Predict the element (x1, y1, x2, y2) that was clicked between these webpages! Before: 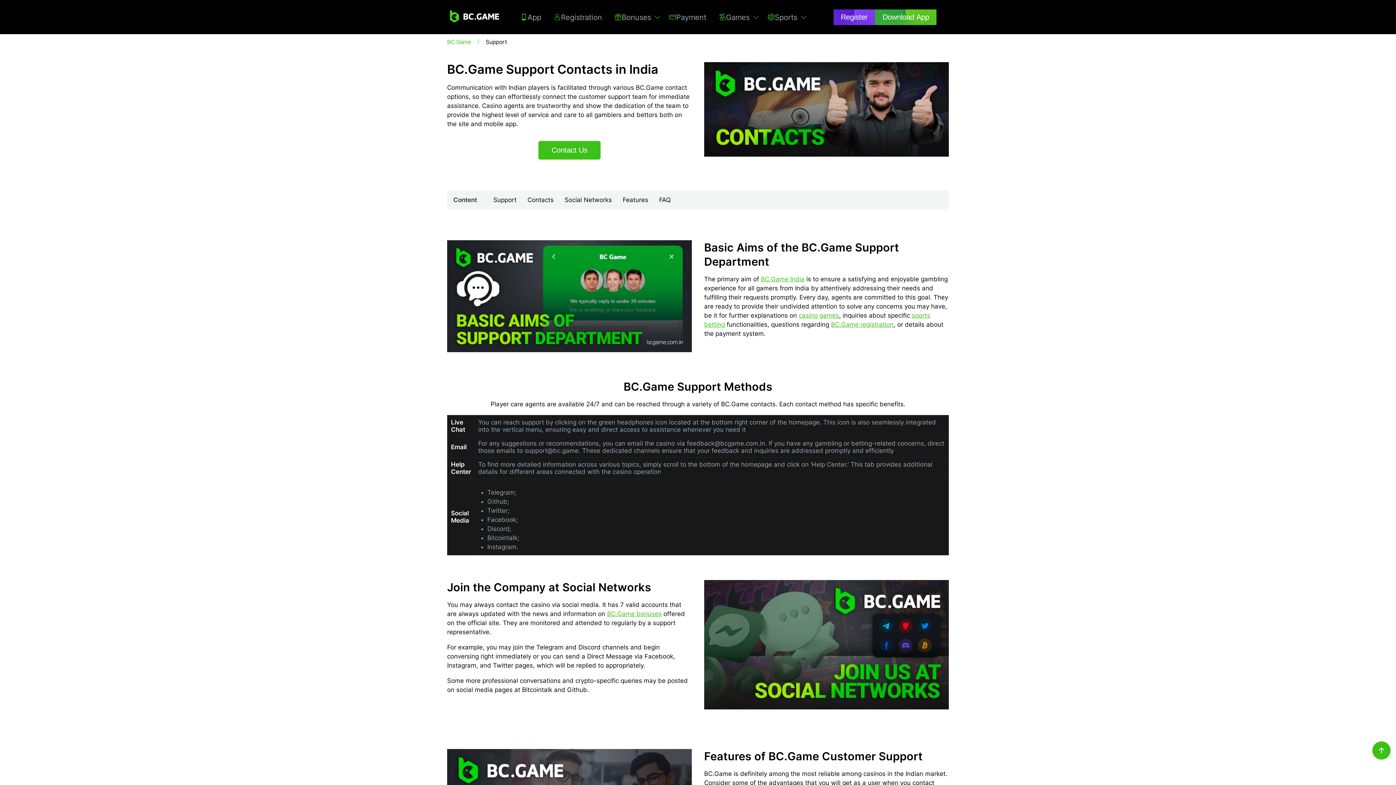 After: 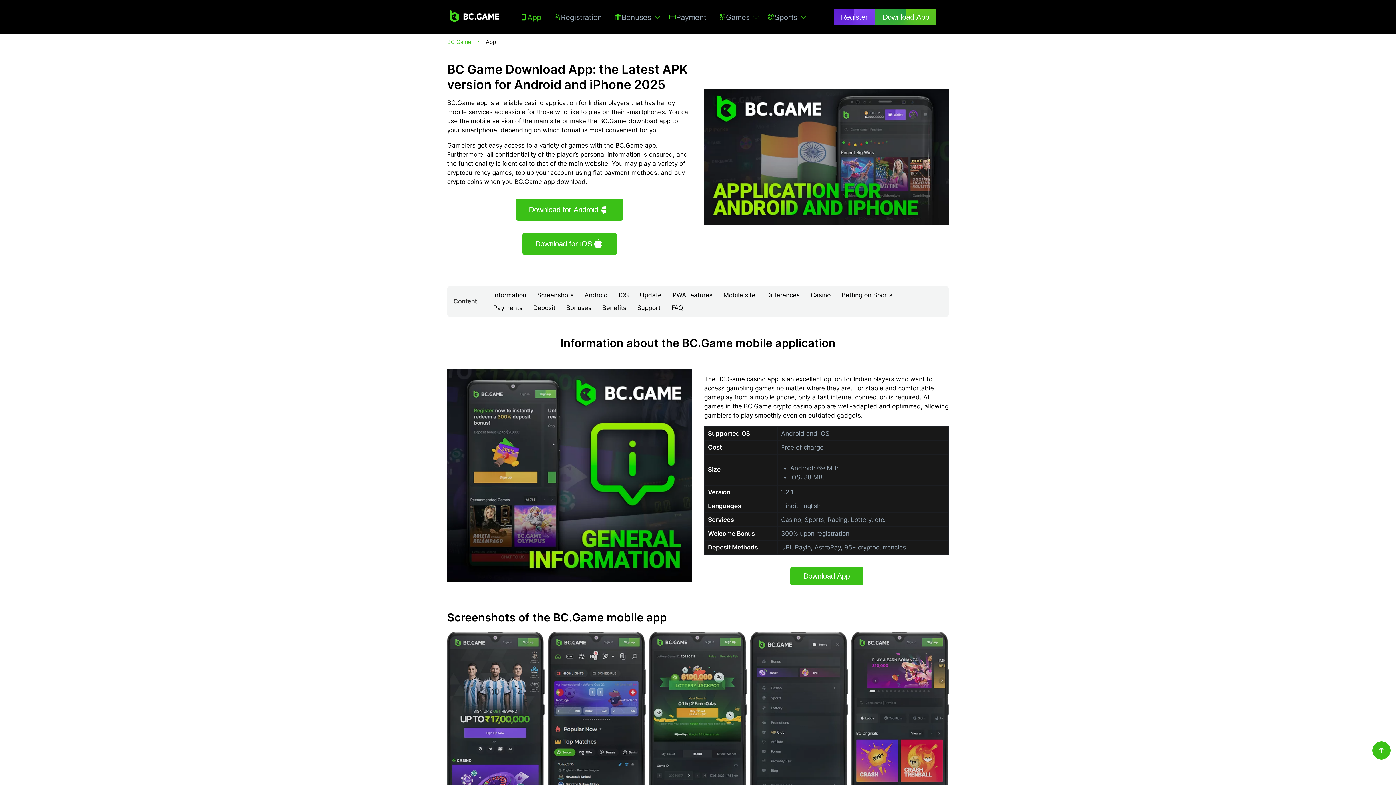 Action: label: App bbox: (517, 9, 544, 24)